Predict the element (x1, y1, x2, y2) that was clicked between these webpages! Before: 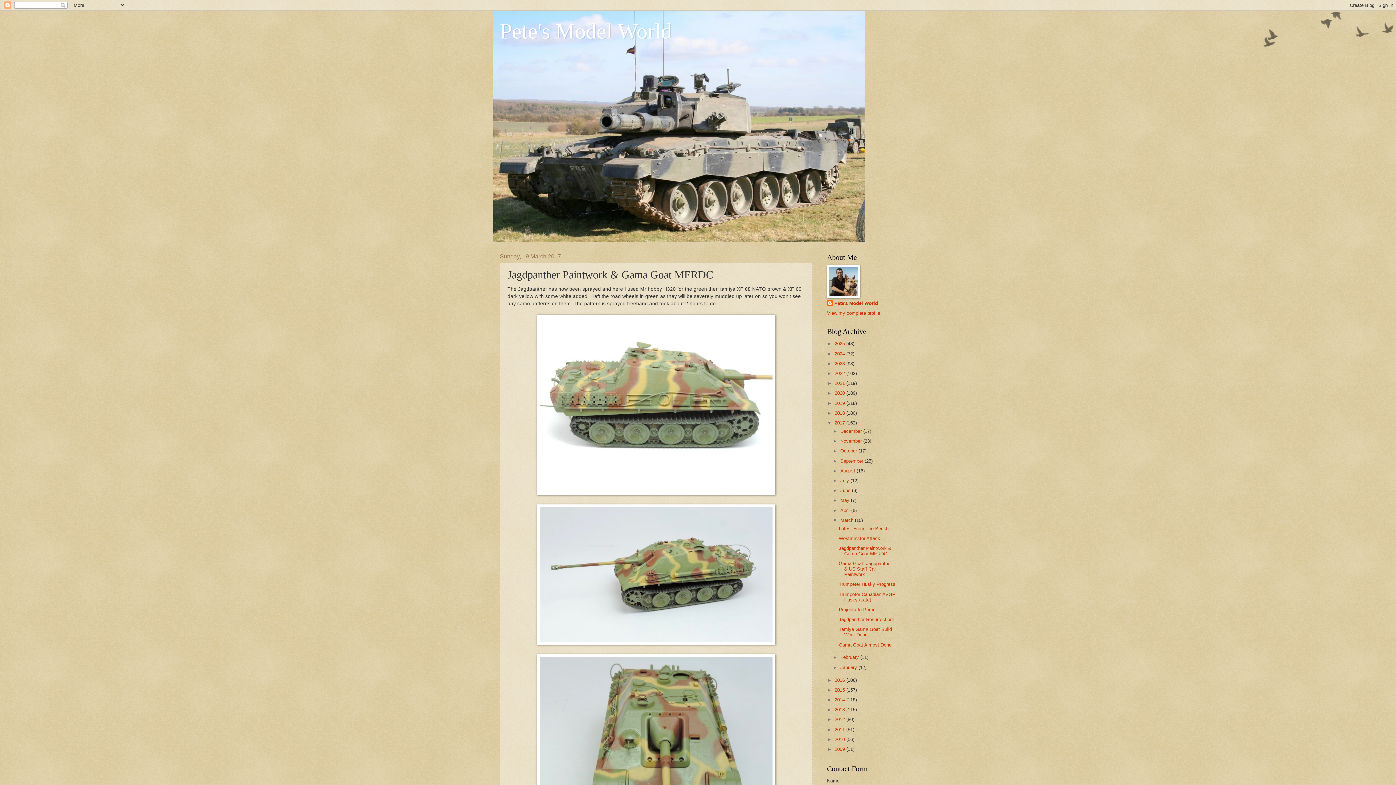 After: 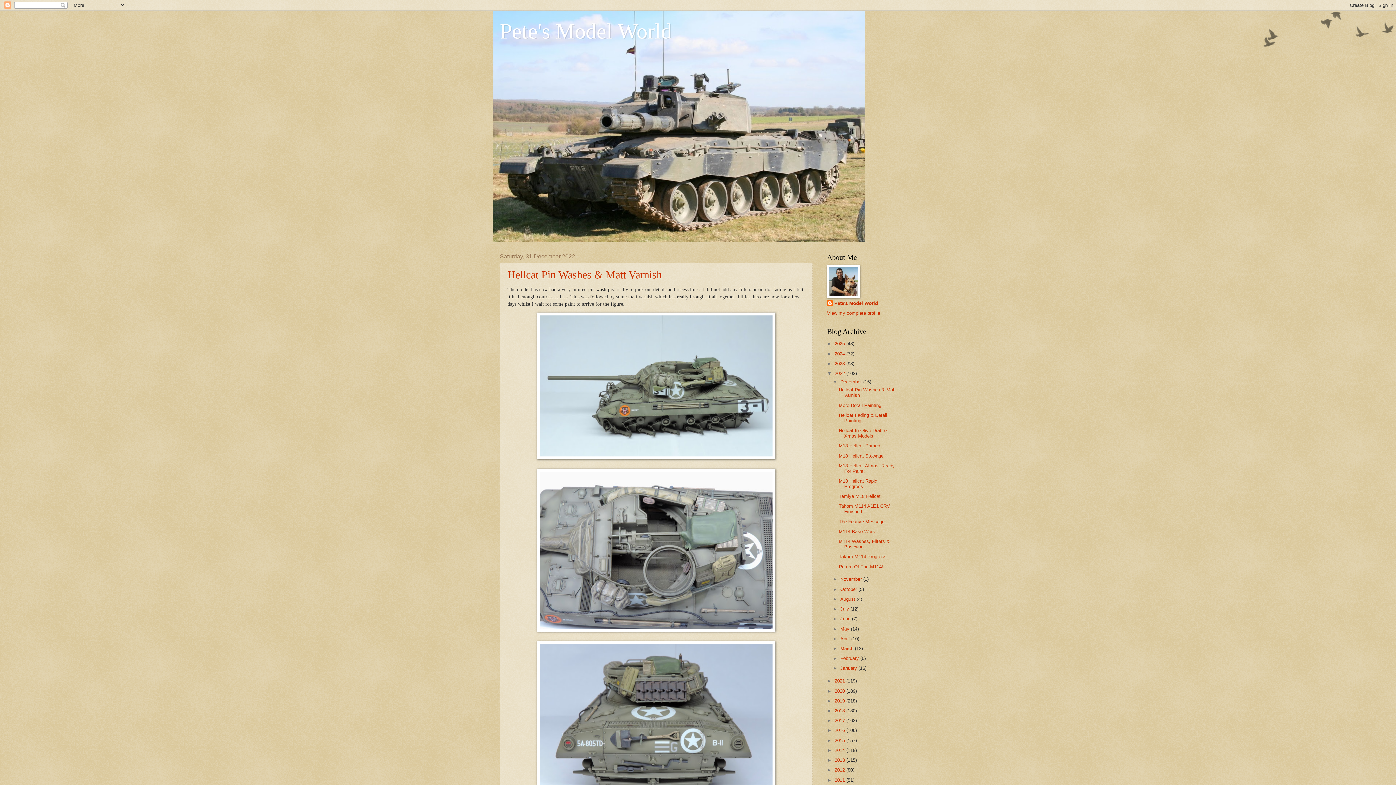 Action: bbox: (834, 370, 846, 376) label: 2022 